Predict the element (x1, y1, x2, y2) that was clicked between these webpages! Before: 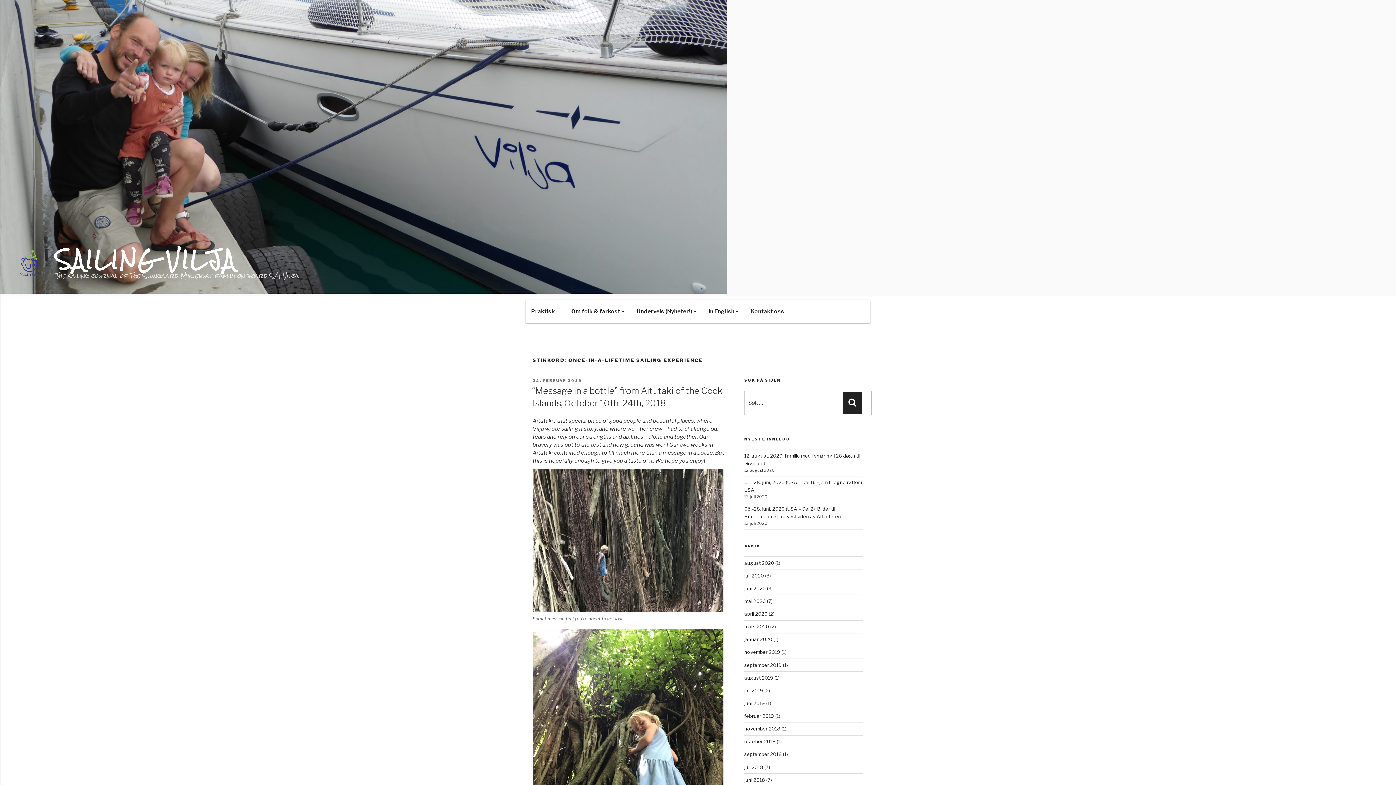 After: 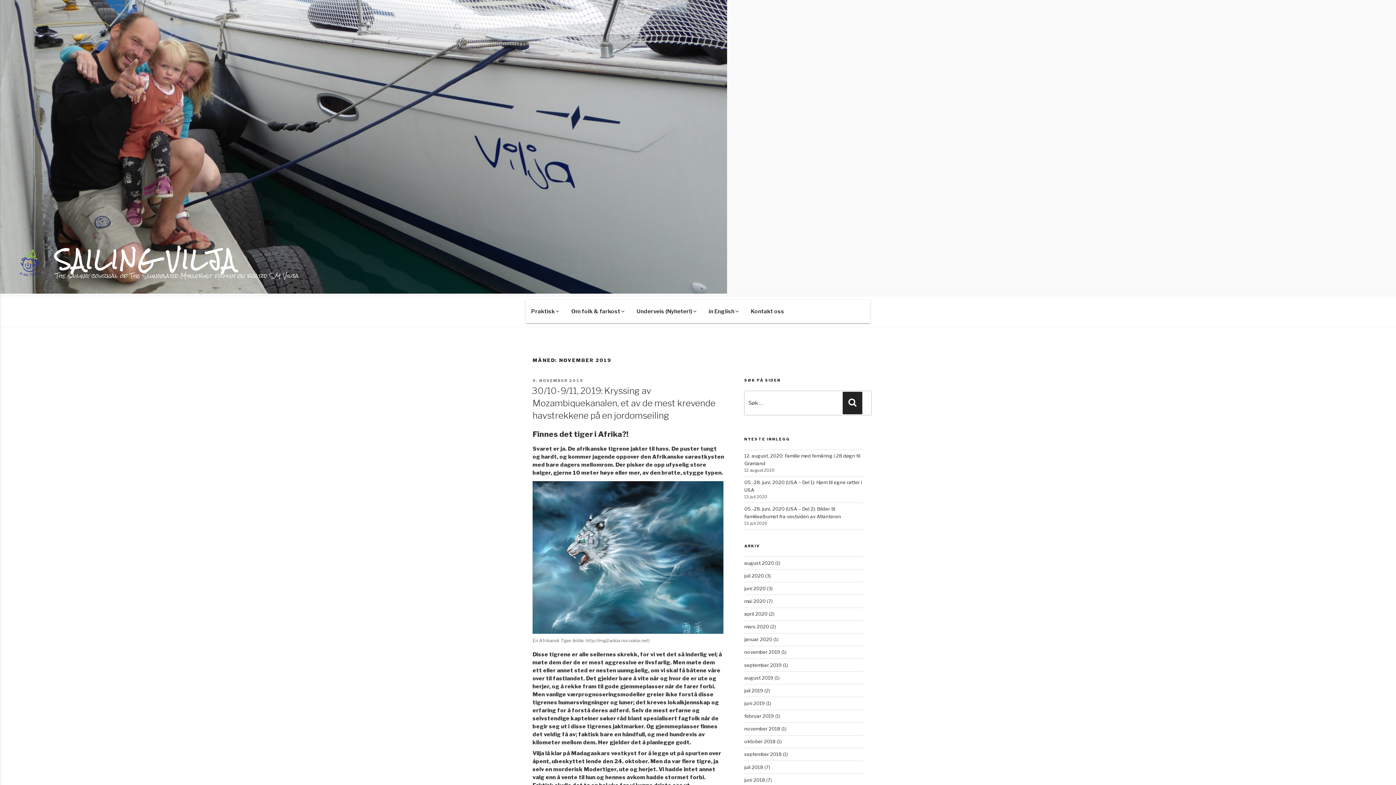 Action: bbox: (744, 649, 780, 655) label: november 2019